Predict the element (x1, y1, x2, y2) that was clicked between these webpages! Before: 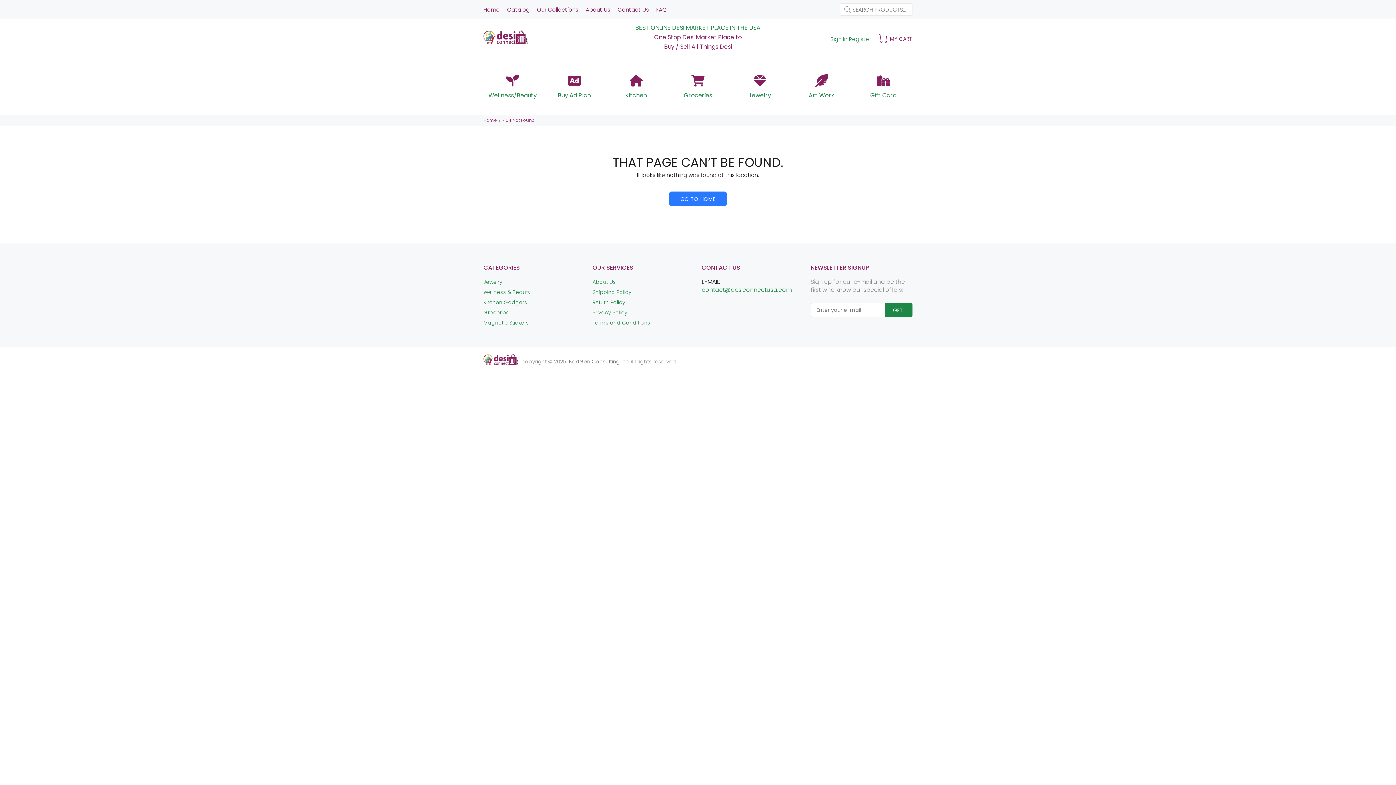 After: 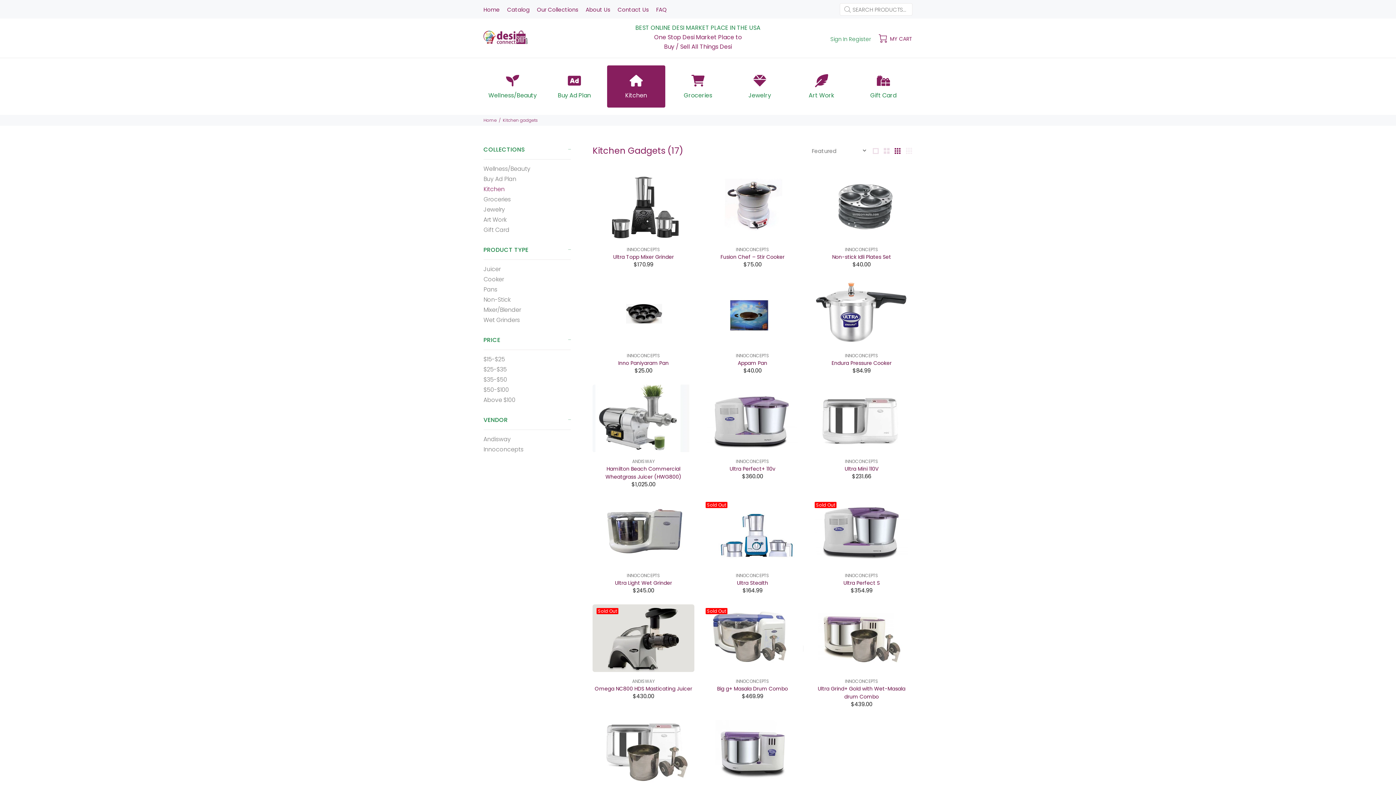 Action: bbox: (607, 65, 665, 107) label: Kitchen